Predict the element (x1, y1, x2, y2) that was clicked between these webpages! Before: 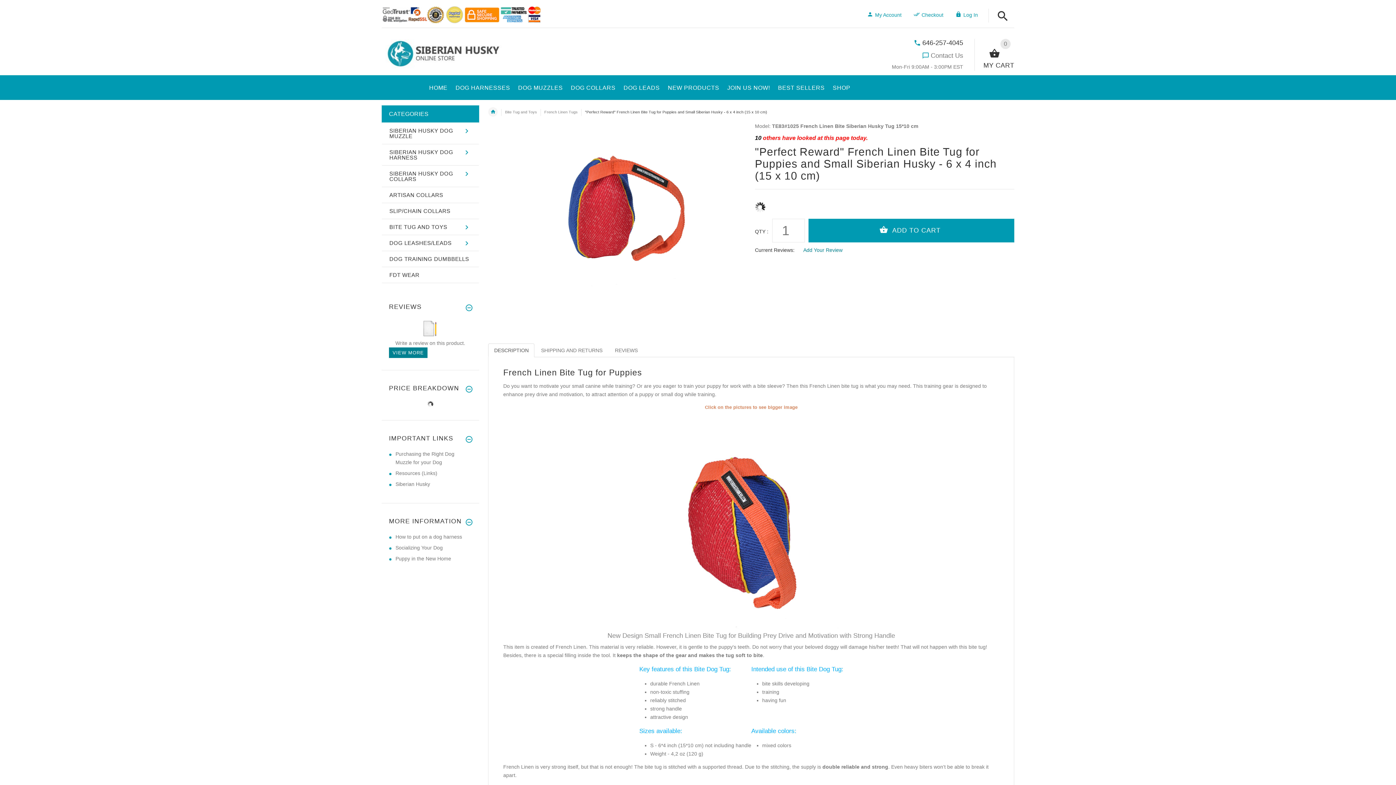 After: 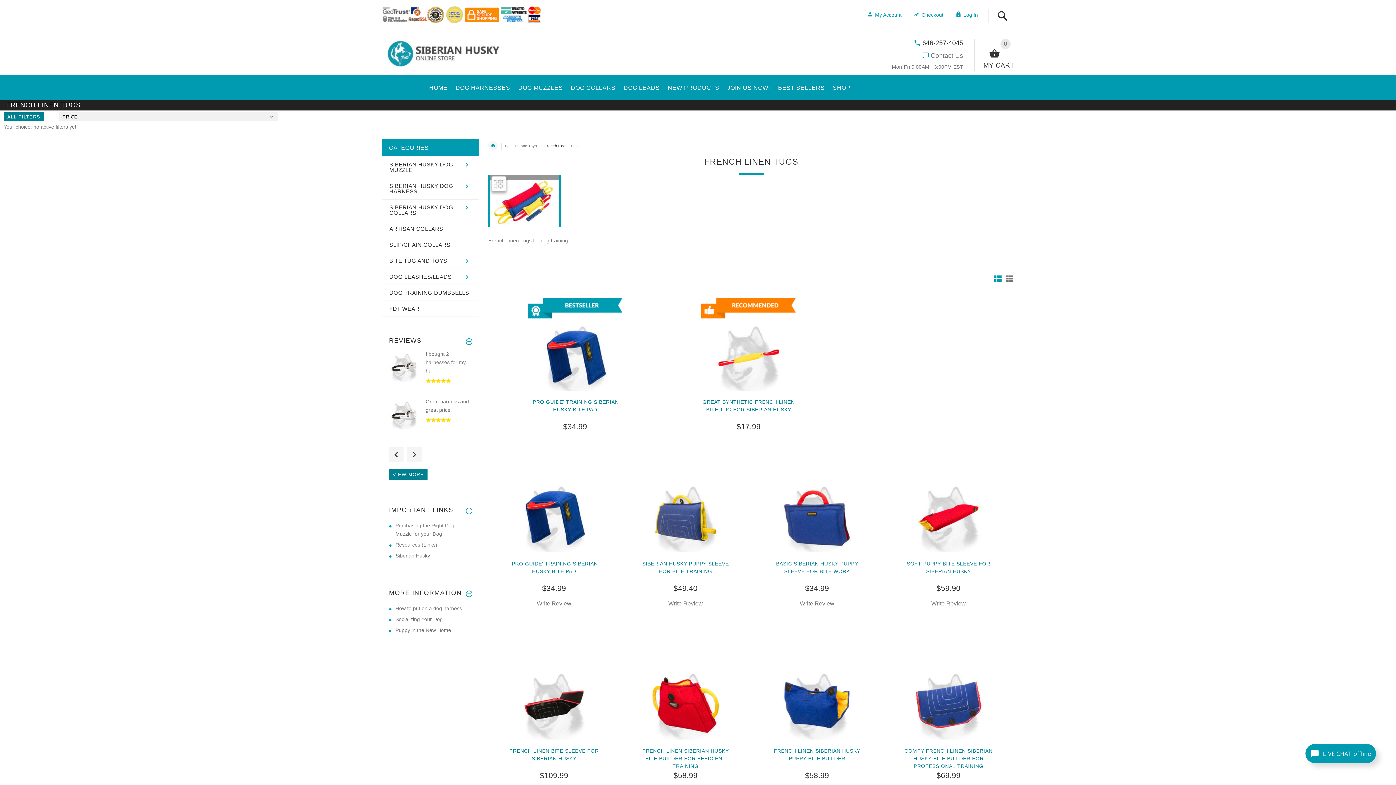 Action: label: French Linen Tugs bbox: (544, 109, 577, 114)